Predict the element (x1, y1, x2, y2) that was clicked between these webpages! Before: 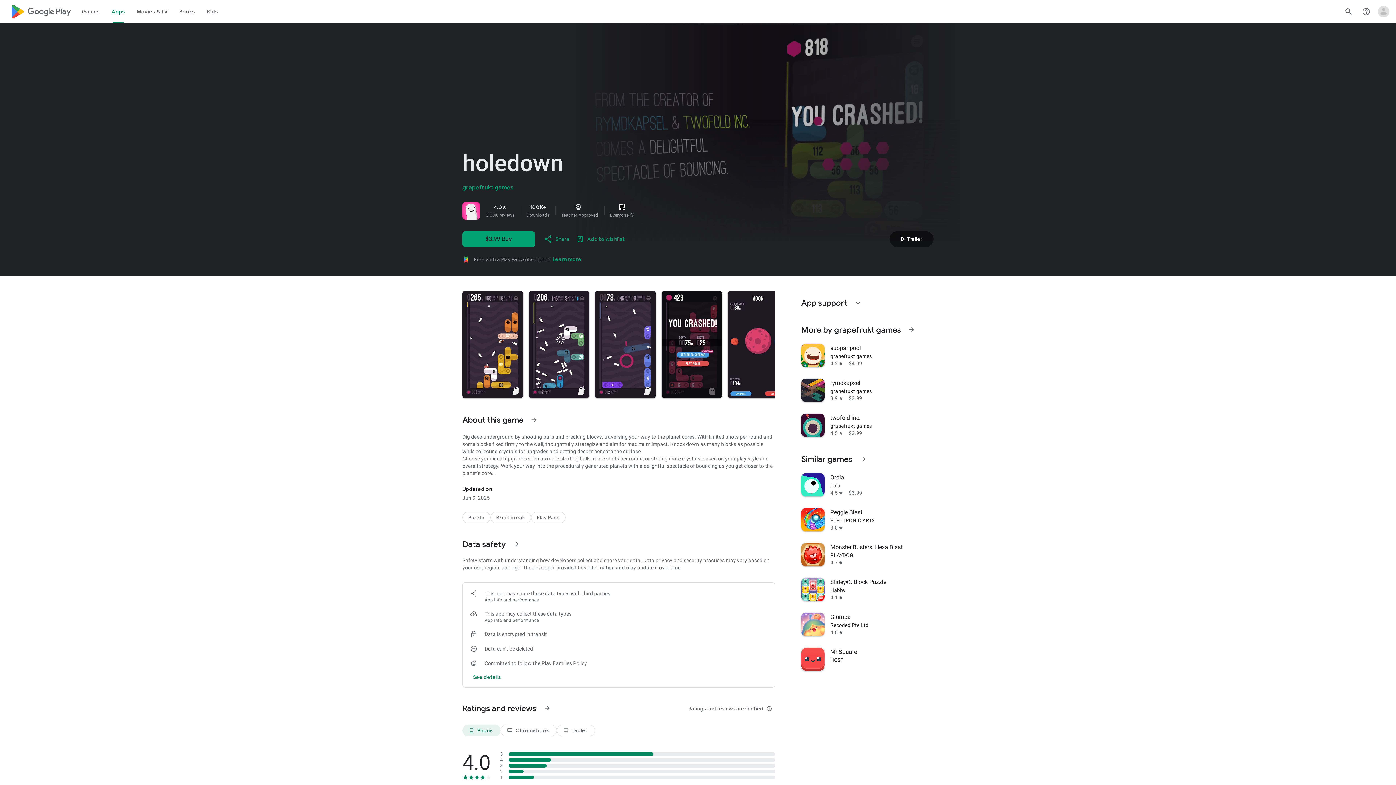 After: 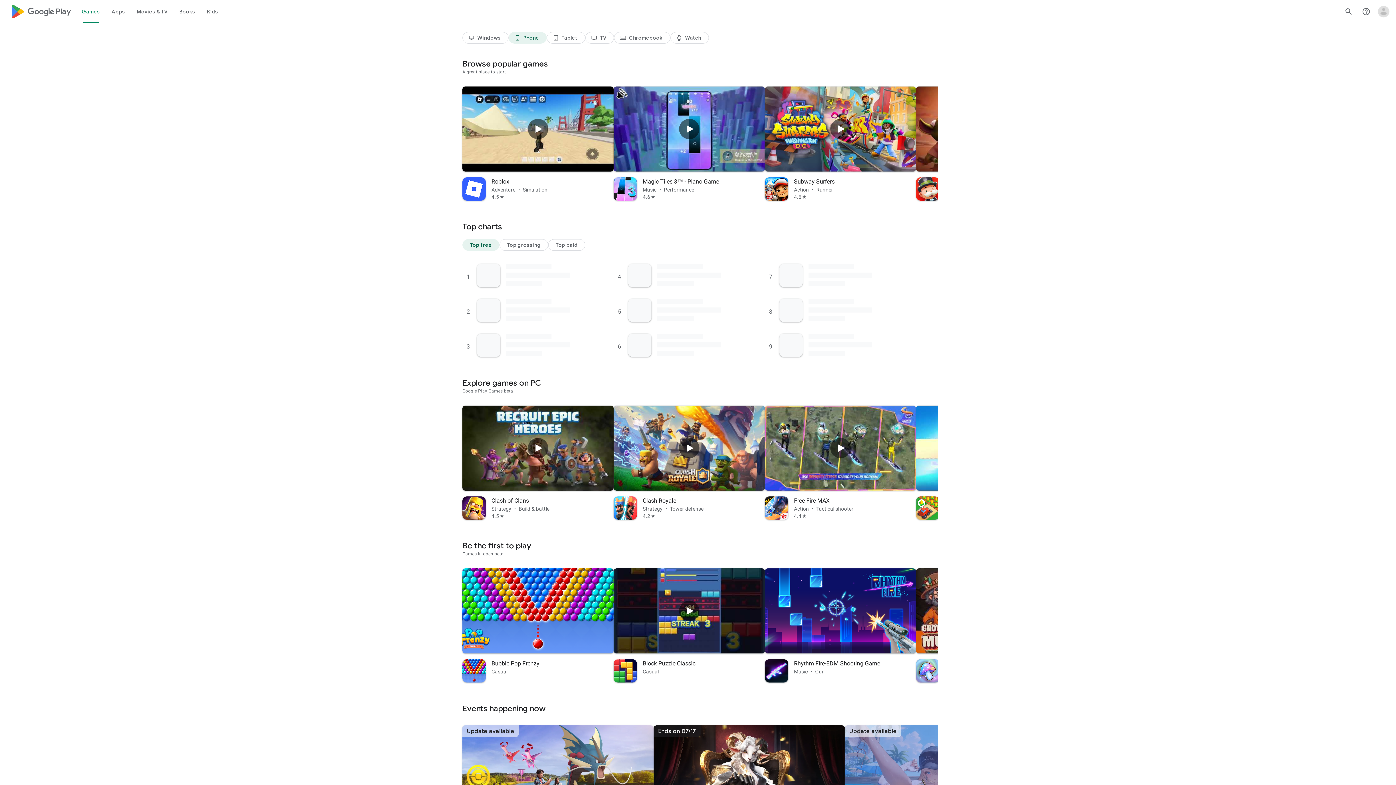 Action: bbox: (76, 0, 105, 23) label: Games